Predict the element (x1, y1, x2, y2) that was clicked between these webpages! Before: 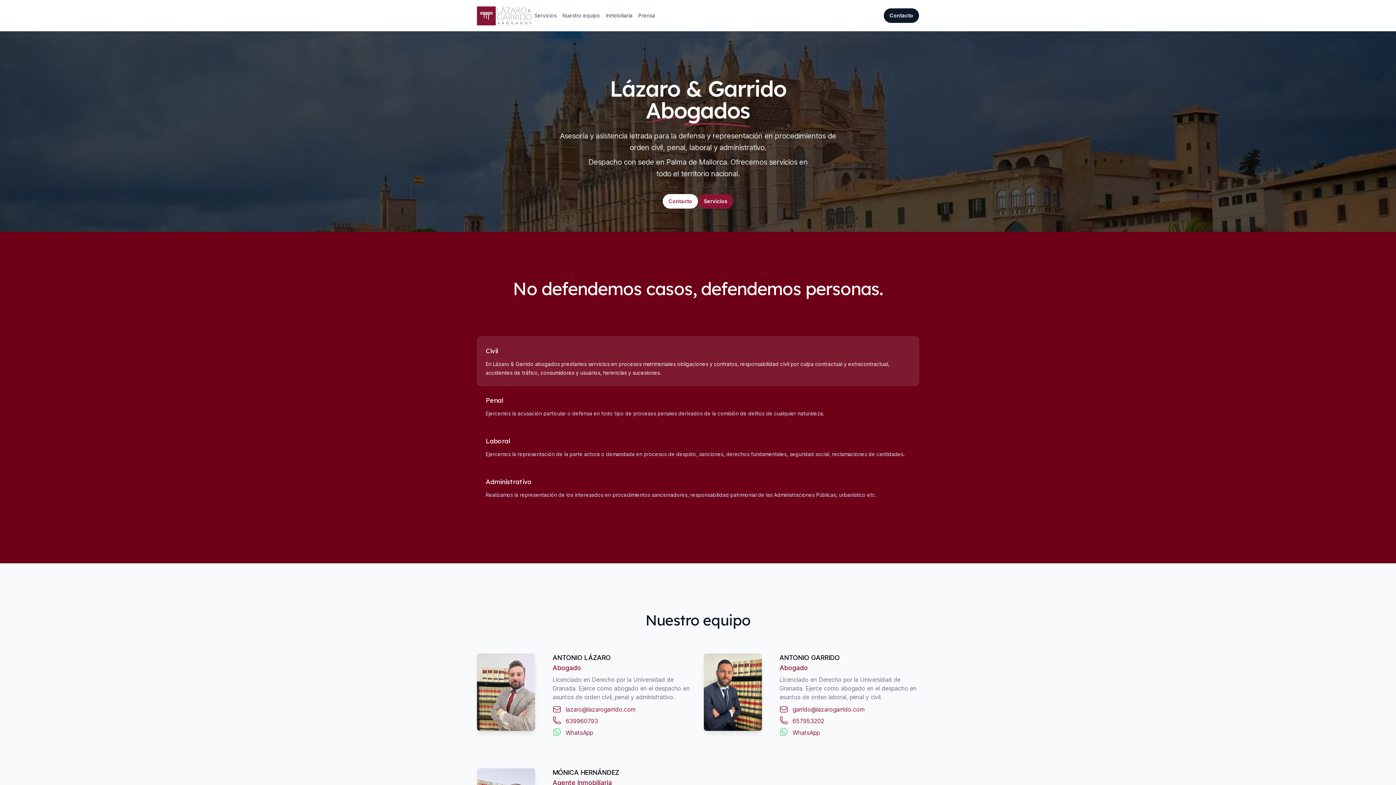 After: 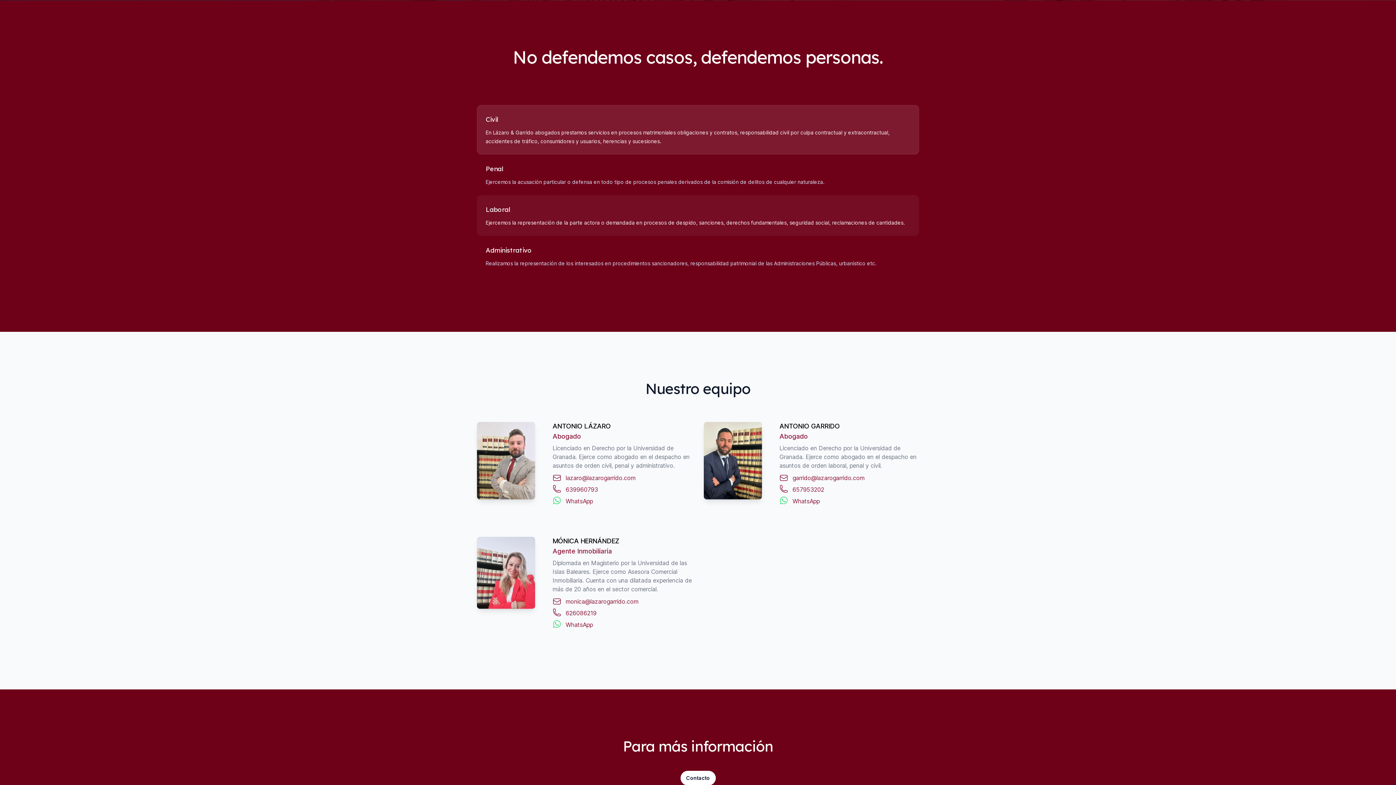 Action: label: Servicios bbox: (698, 194, 733, 208)